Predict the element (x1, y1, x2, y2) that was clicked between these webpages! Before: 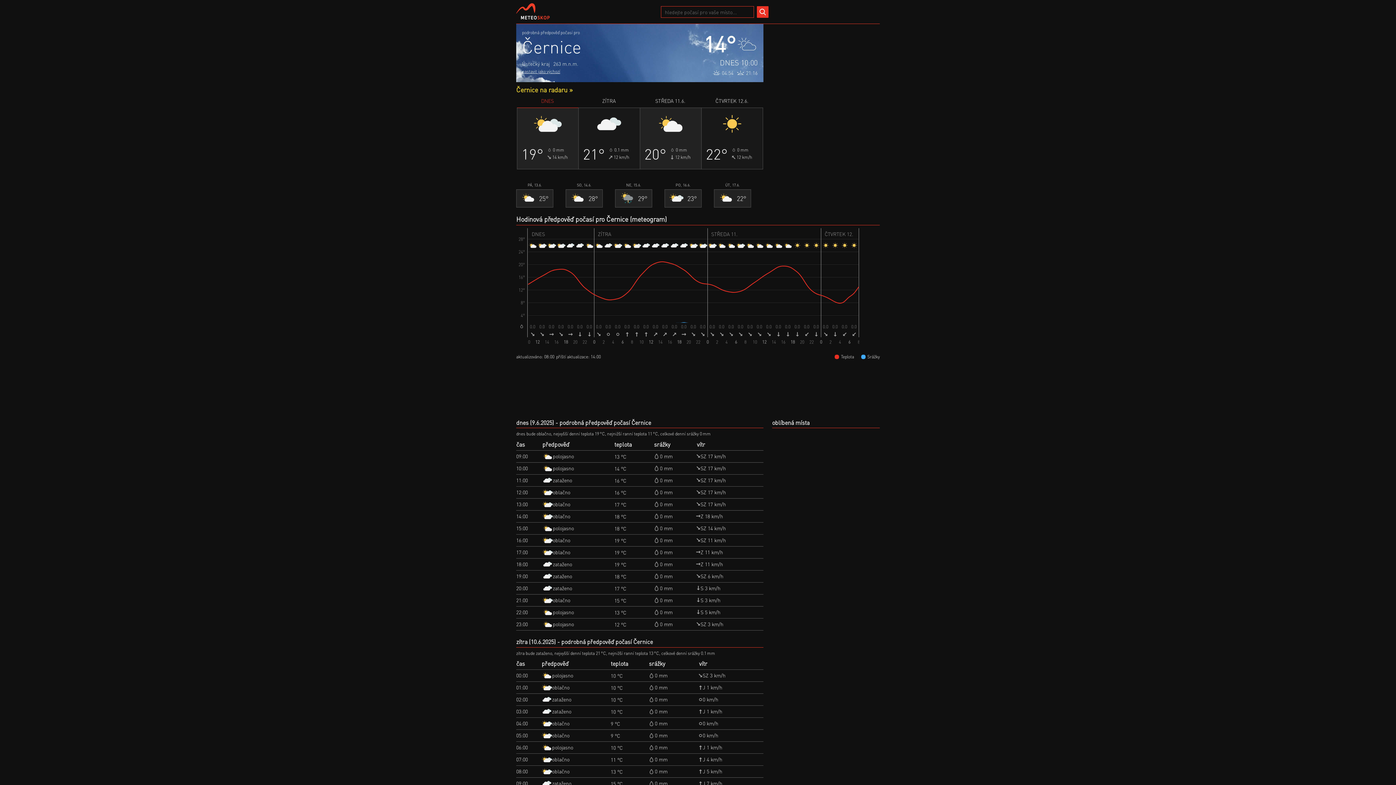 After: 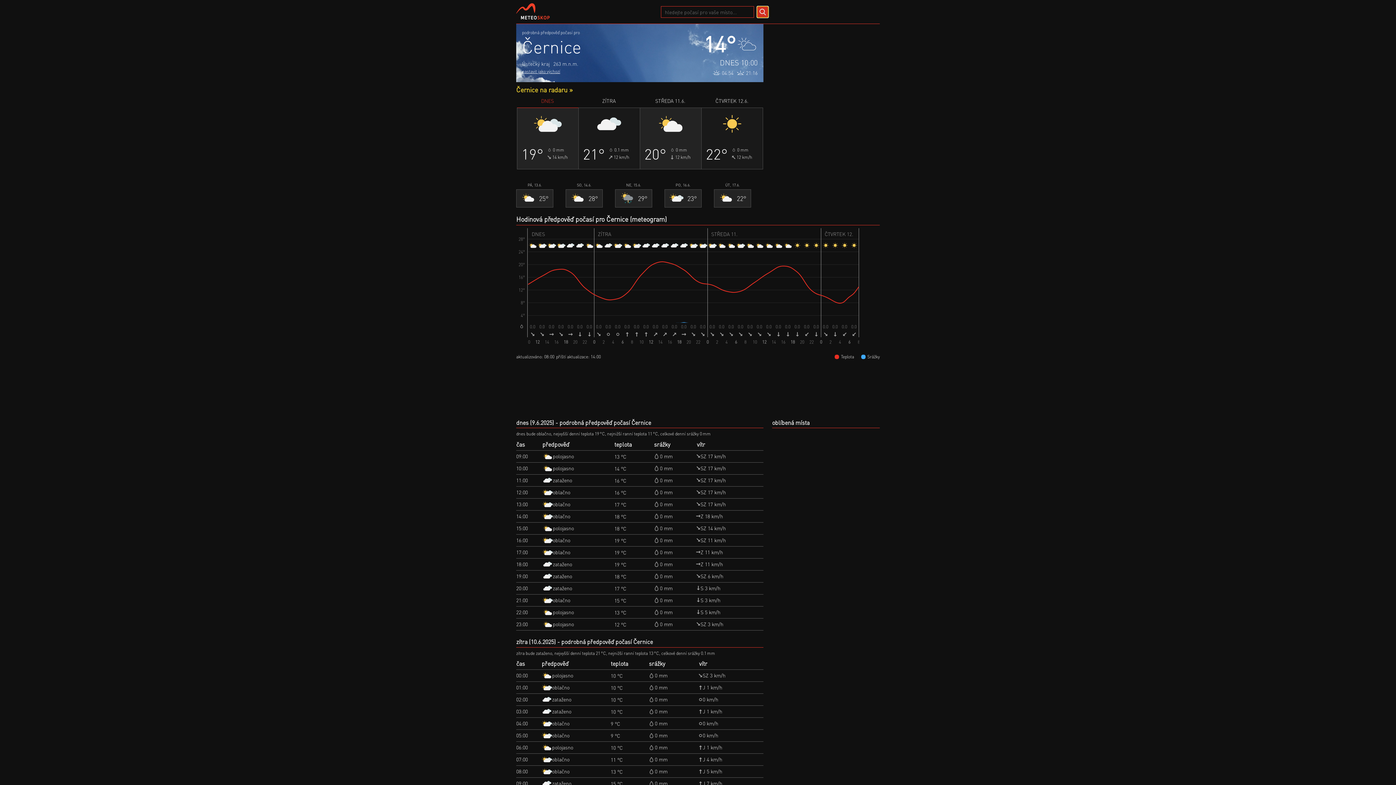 Action: bbox: (757, 5, 768, 17)